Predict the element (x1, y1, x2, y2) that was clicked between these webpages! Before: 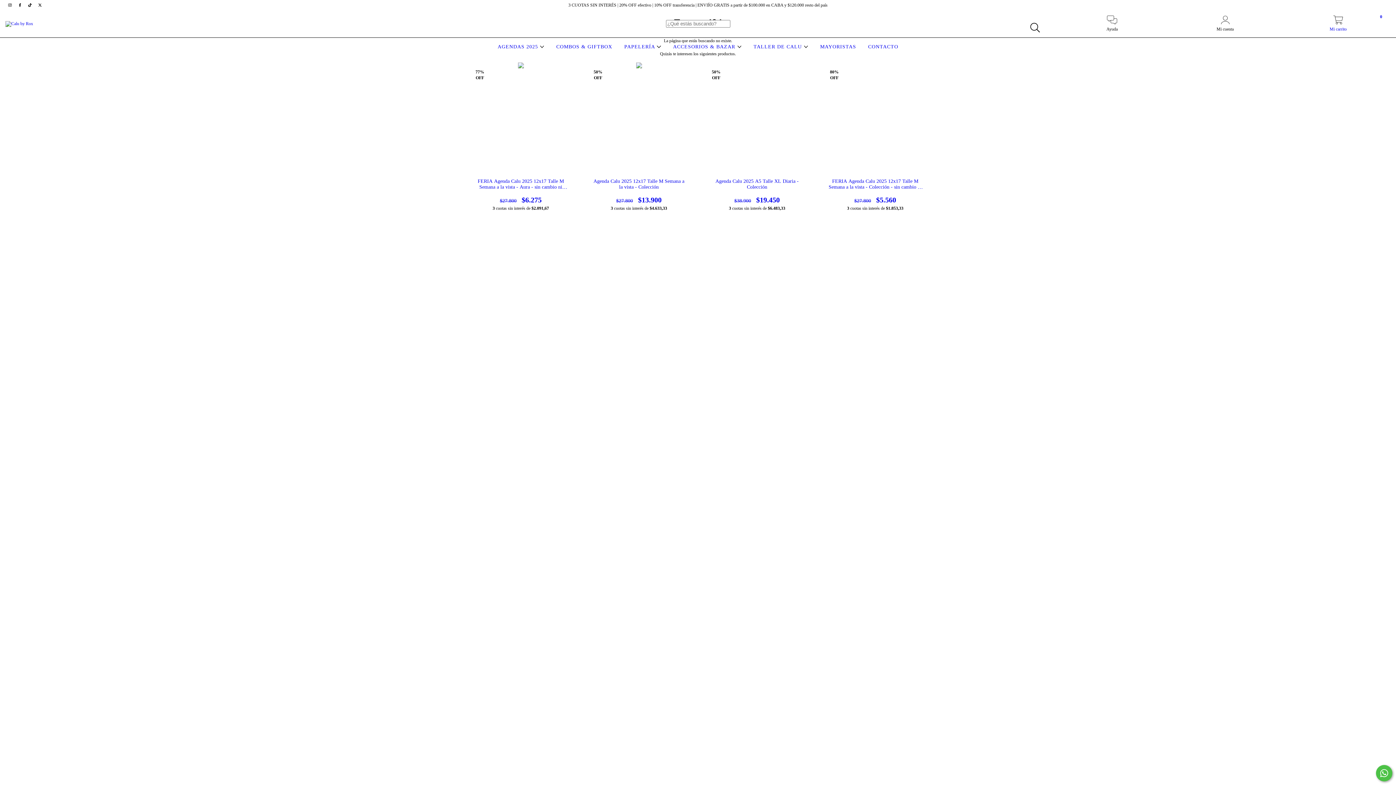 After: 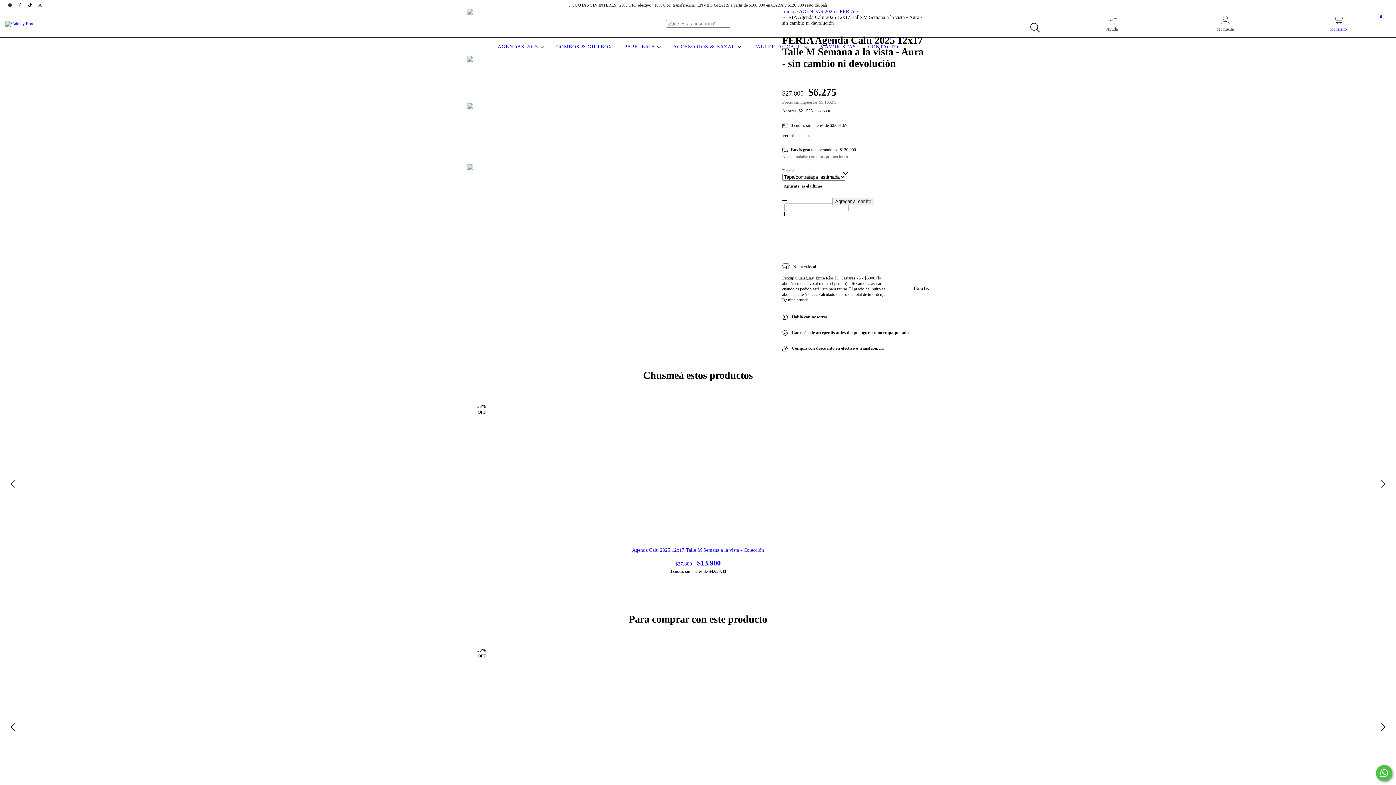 Action: bbox: (473, 178, 568, 204) label: FERIA Agenda Calu 2025 12x17 Talle M Semana a la vista - Aura - sin cambio ni devolución